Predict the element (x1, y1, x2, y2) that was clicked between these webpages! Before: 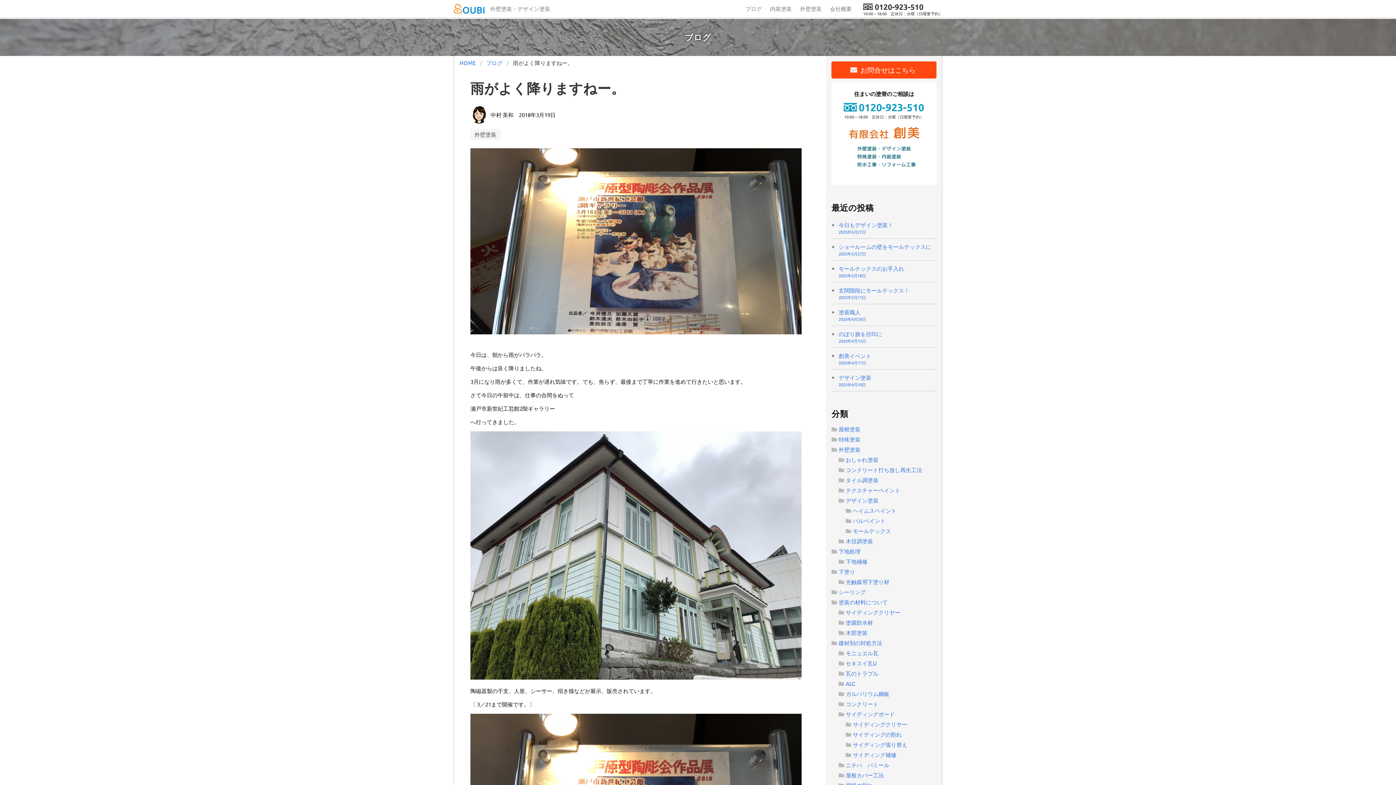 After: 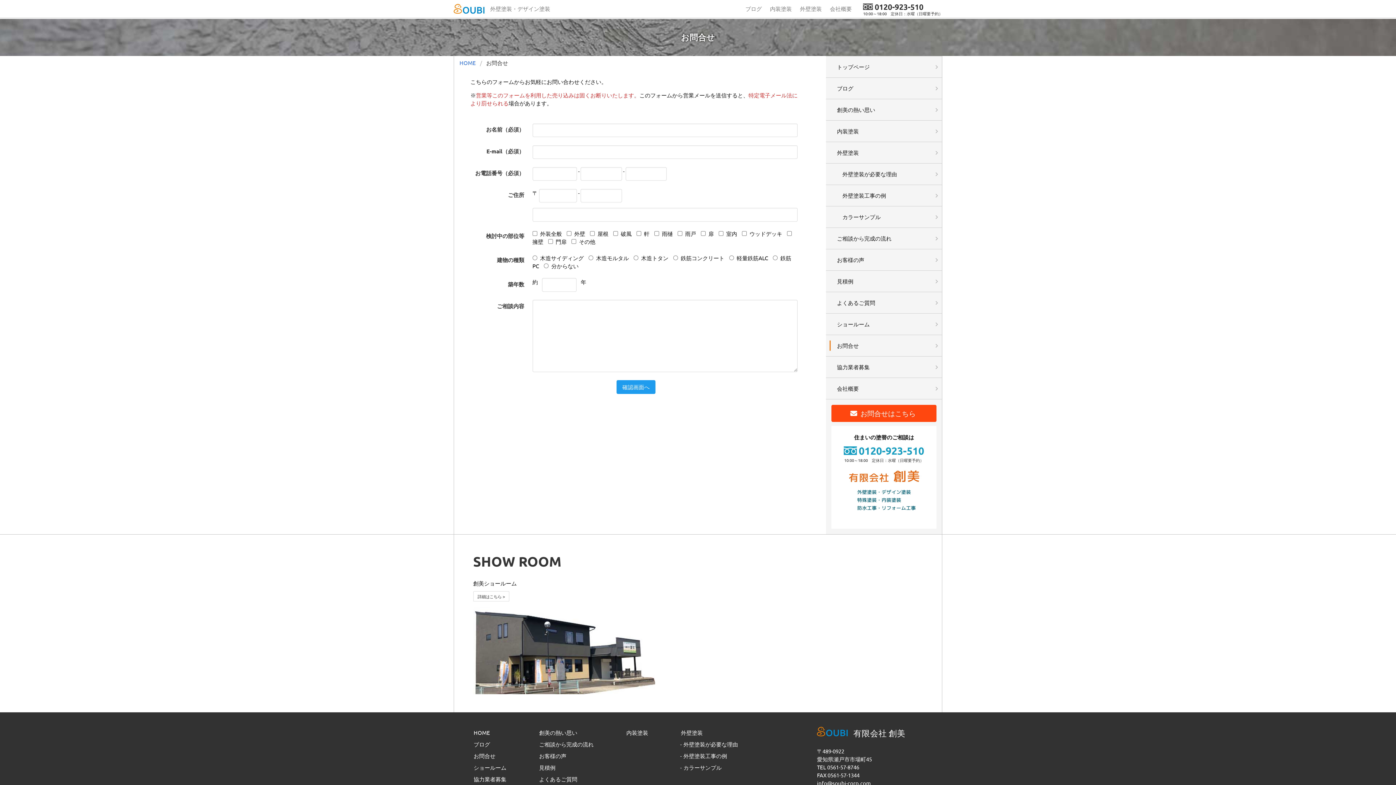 Action: bbox: (831, 61, 936, 78) label: お問合せはこちら